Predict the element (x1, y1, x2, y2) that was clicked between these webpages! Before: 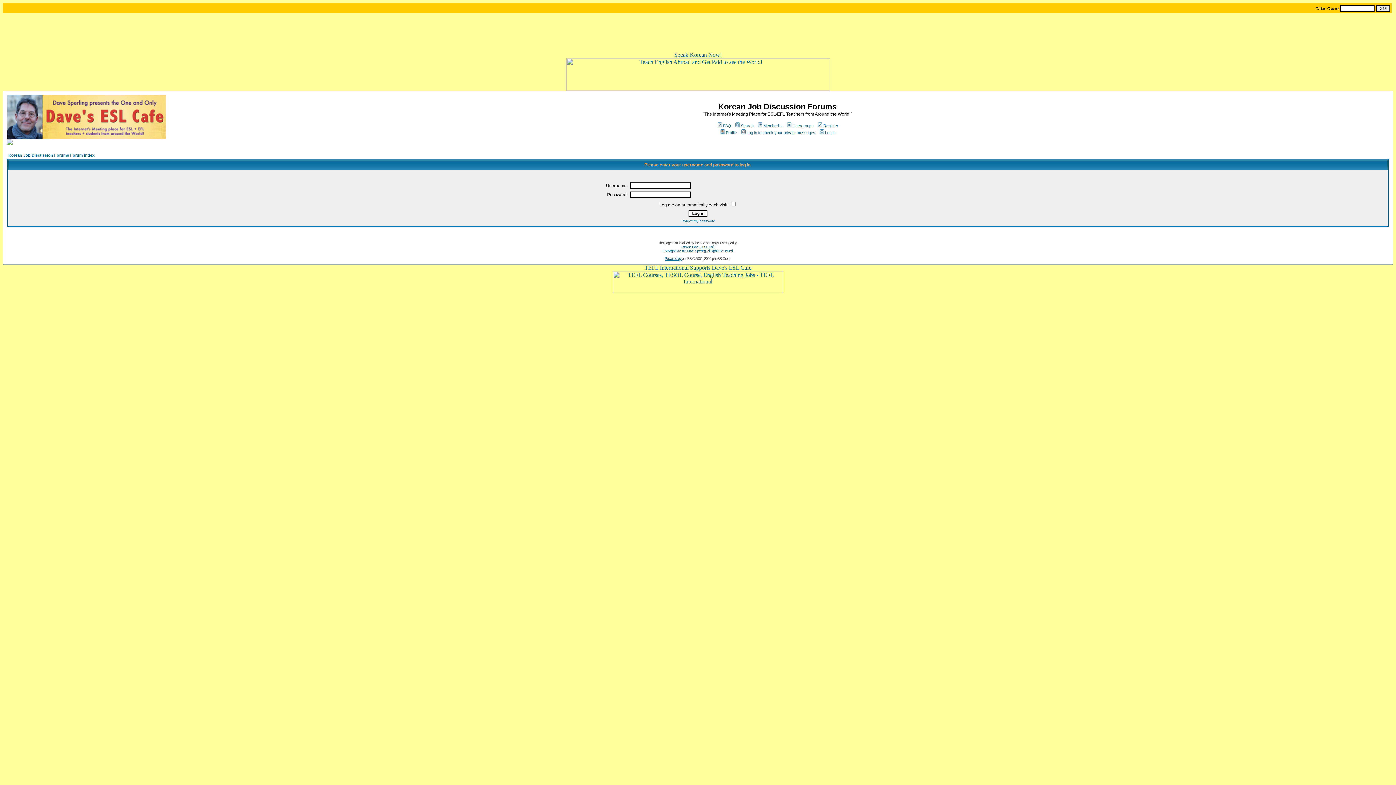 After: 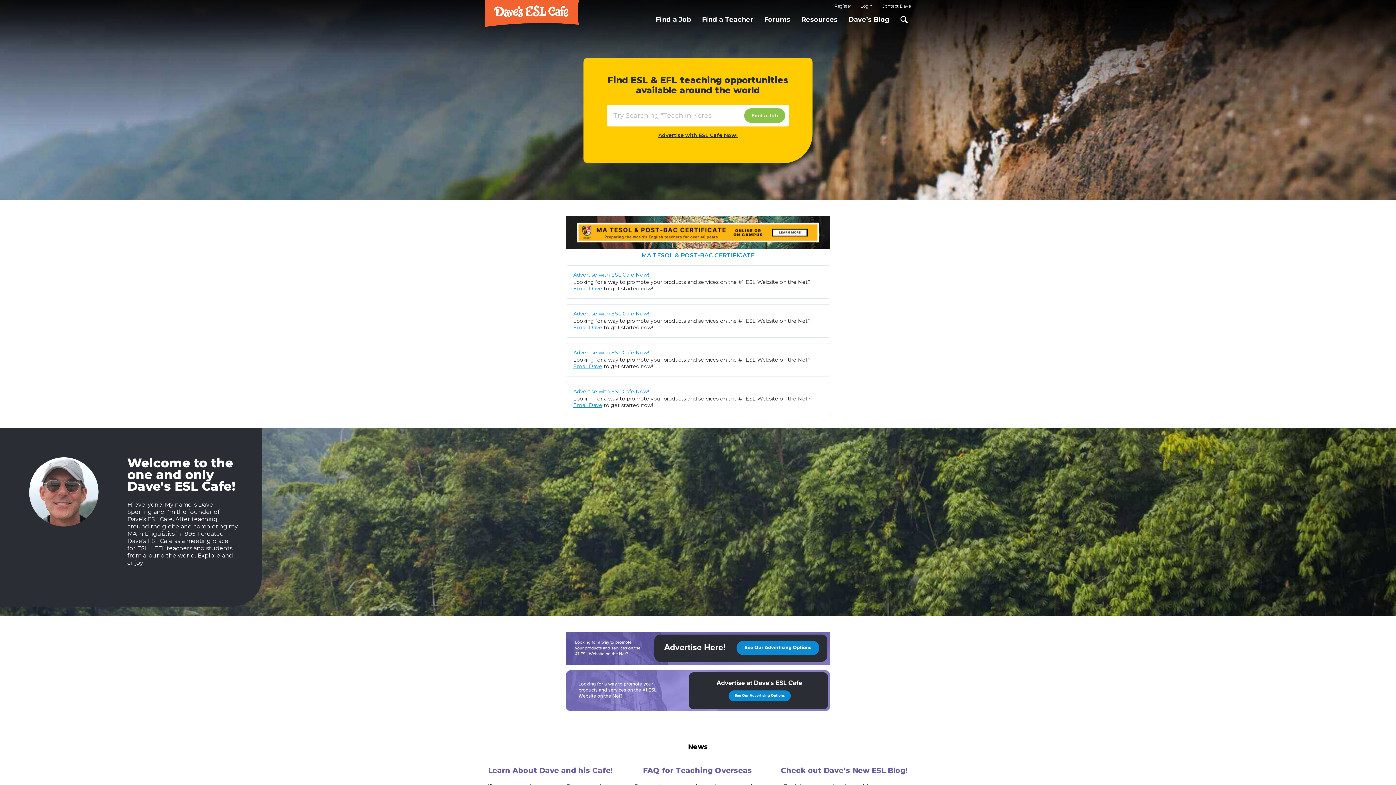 Action: bbox: (50, 5, 66, 11)